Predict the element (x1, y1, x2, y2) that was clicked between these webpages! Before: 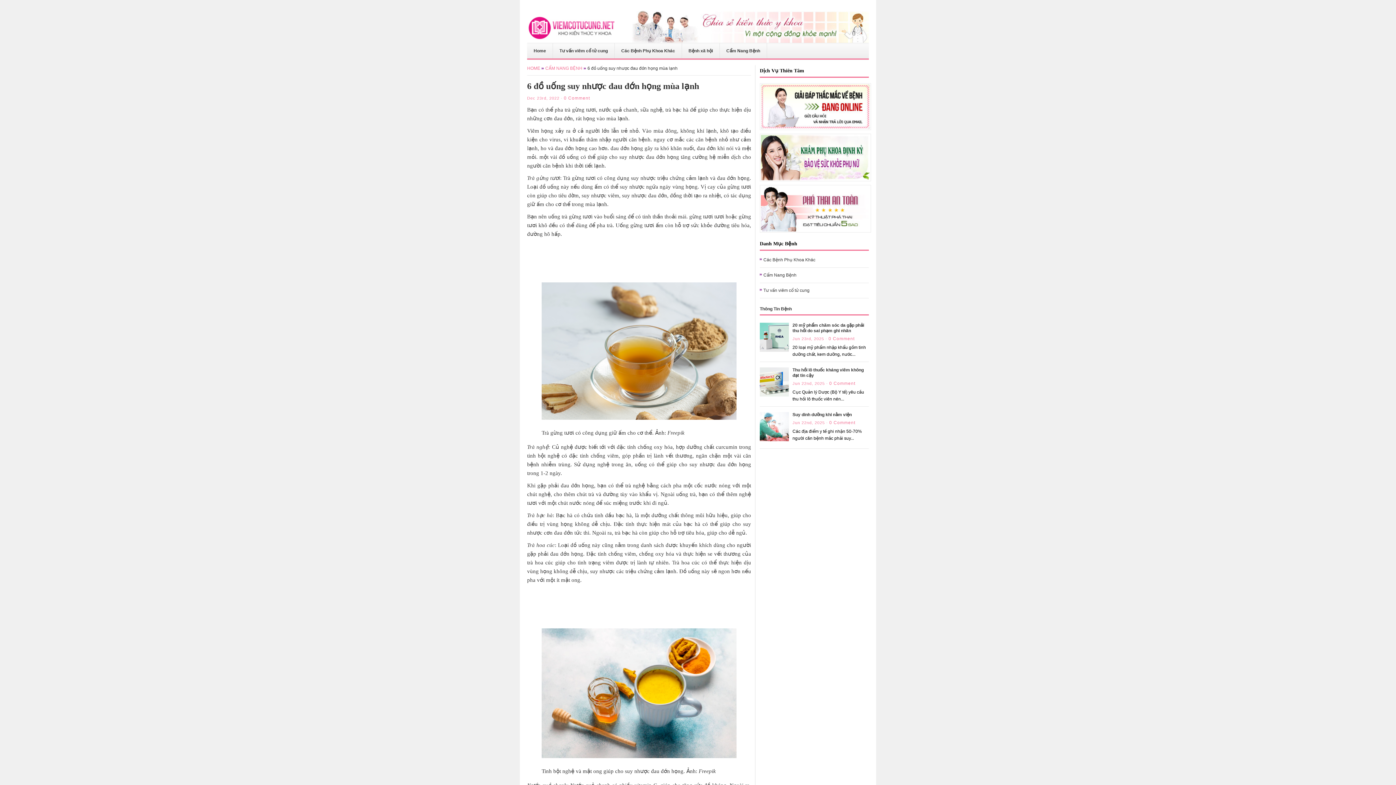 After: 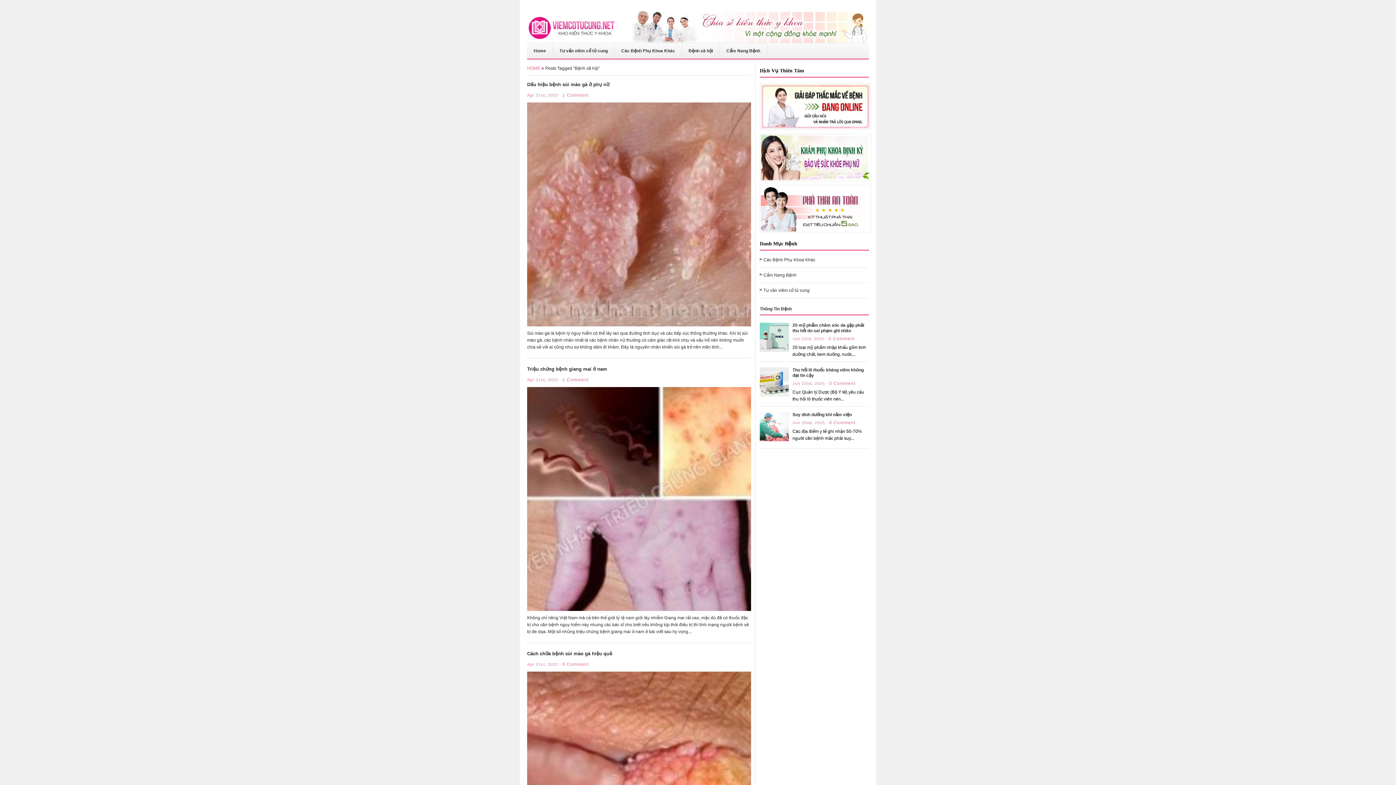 Action: label: Bệnh xã hội bbox: (682, 43, 720, 58)